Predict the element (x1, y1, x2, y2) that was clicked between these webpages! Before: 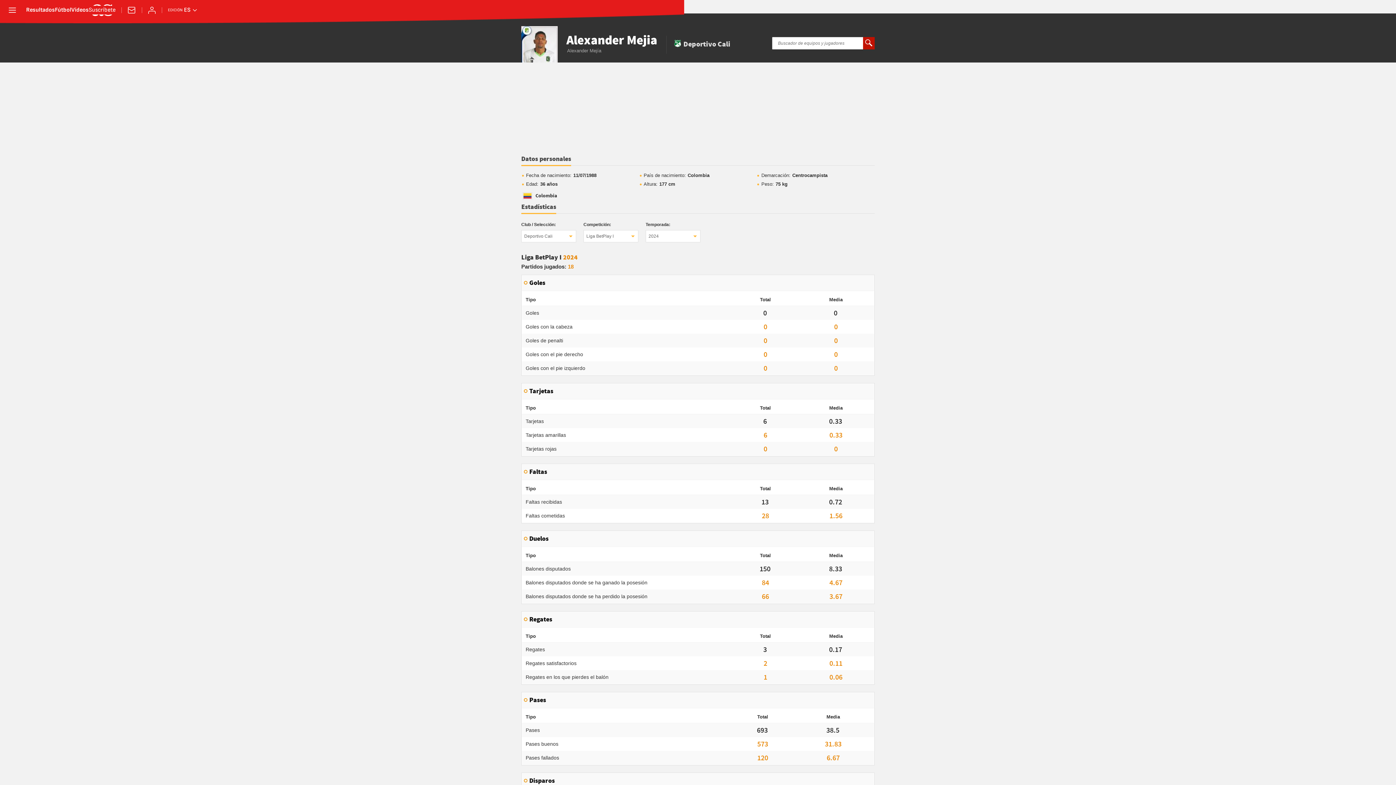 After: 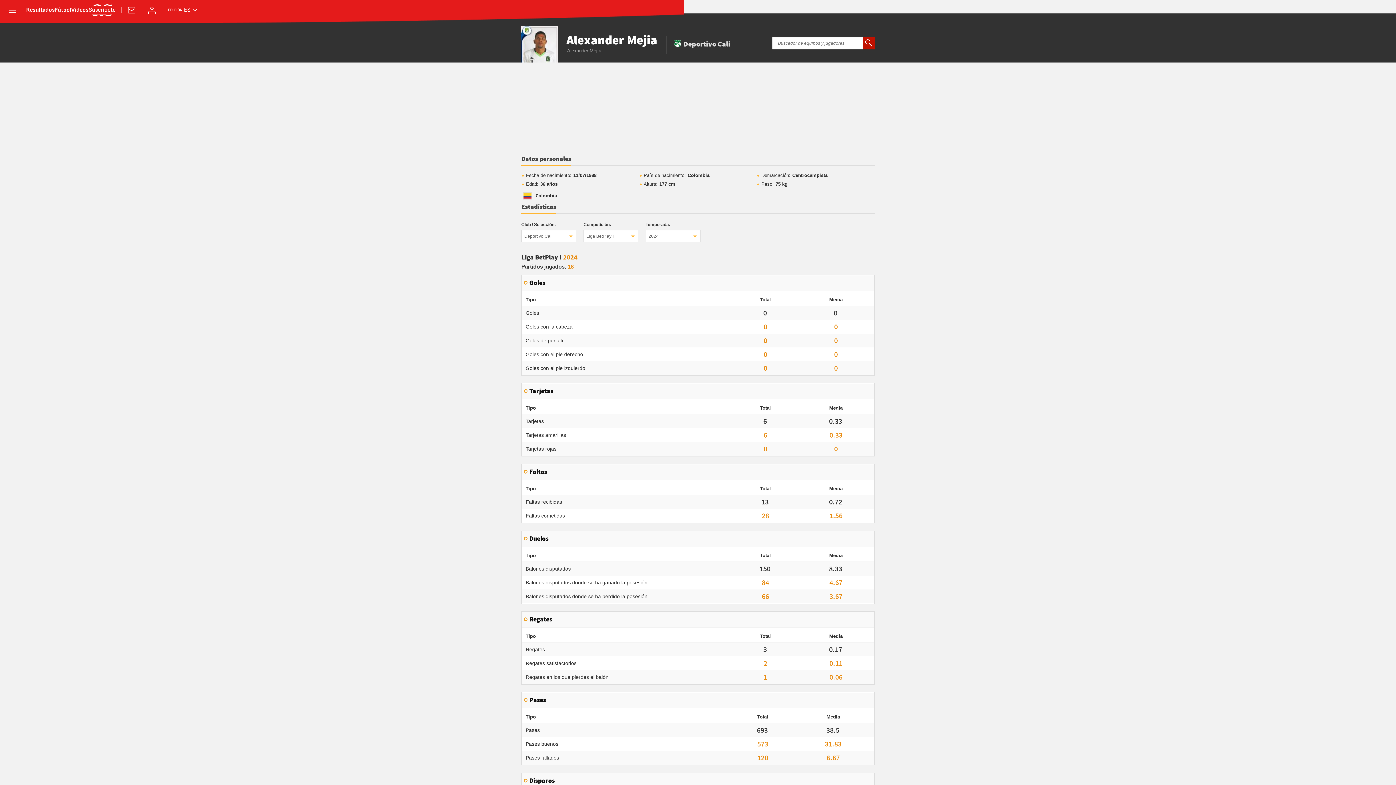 Action: label: Estadísticas bbox: (521, 203, 556, 214)